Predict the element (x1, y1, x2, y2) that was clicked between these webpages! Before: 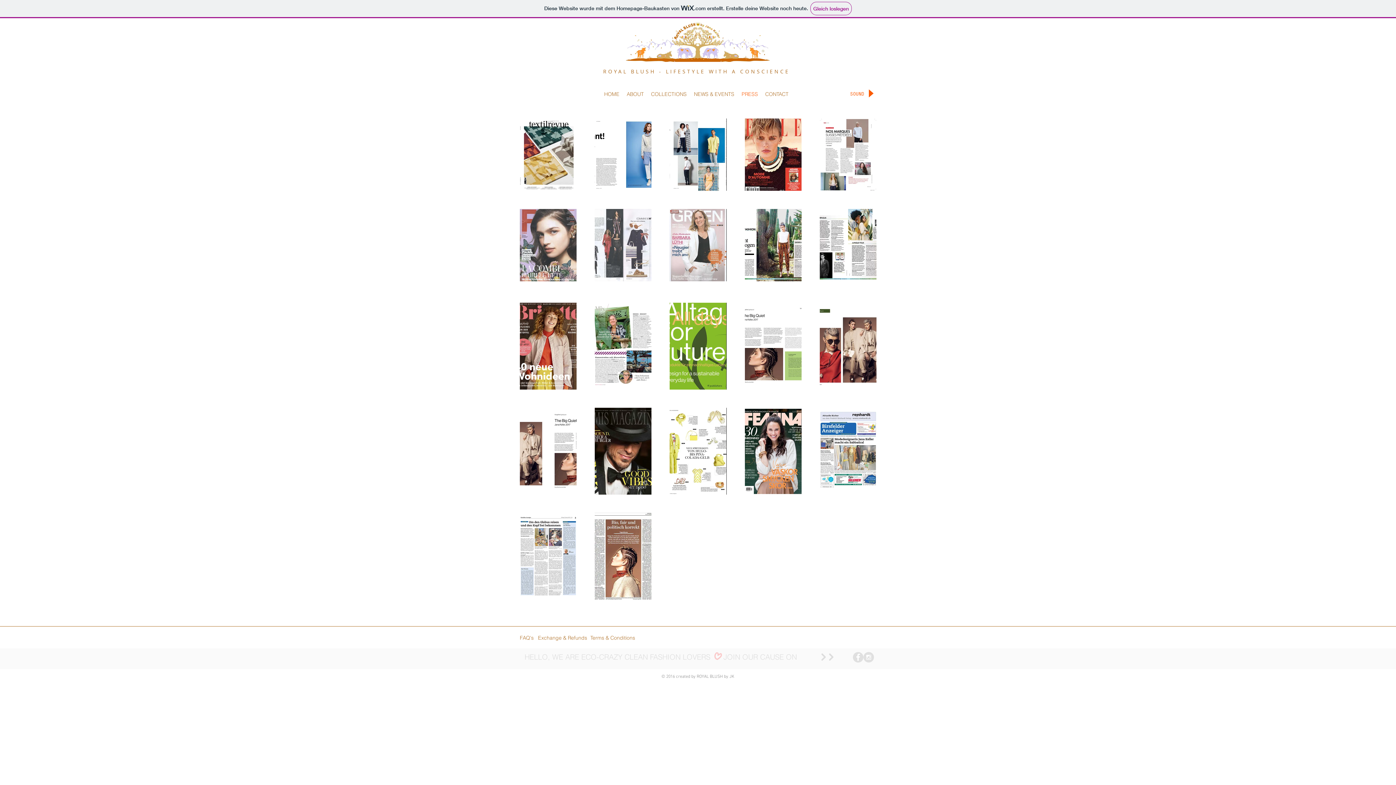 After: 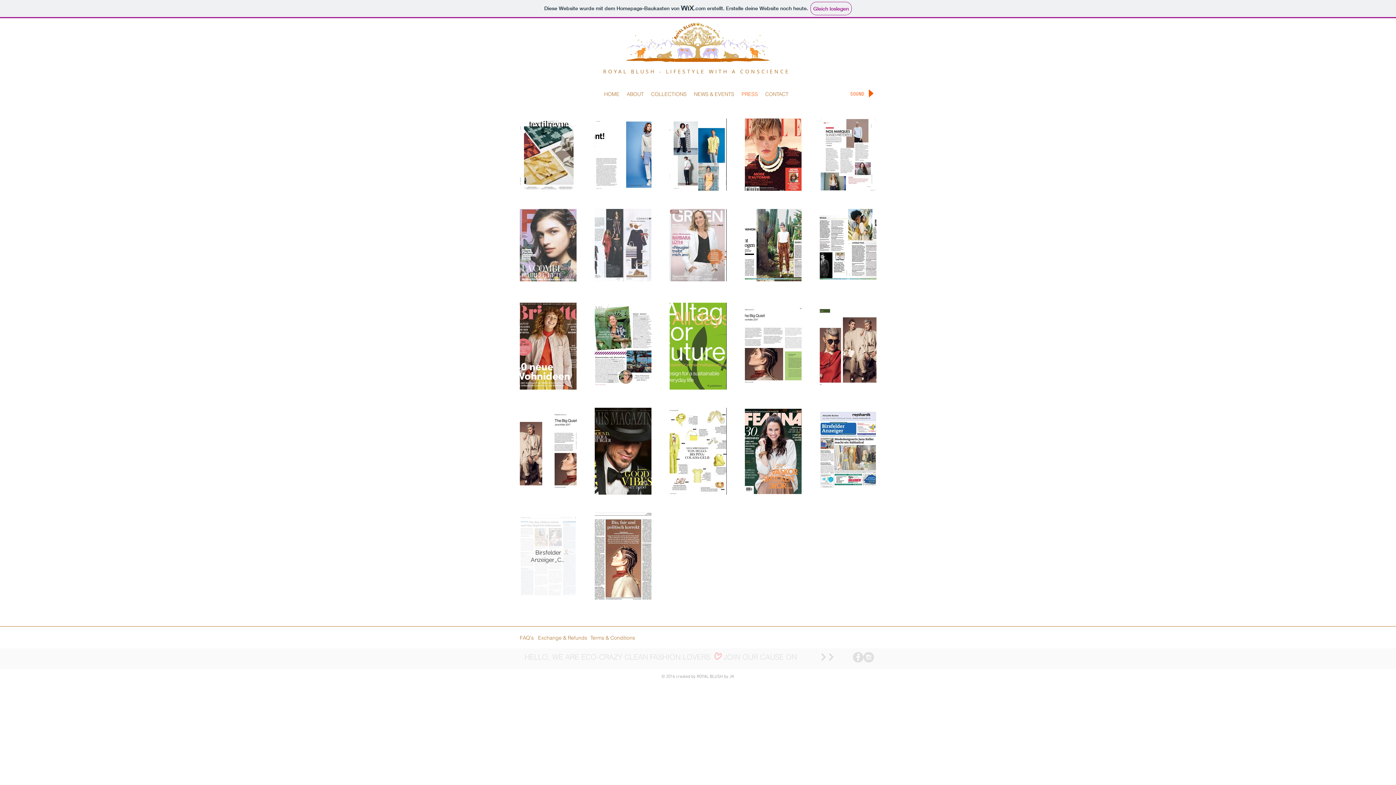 Action: bbox: (520, 513, 576, 600) label: Birsfelder Anzeiger_Content